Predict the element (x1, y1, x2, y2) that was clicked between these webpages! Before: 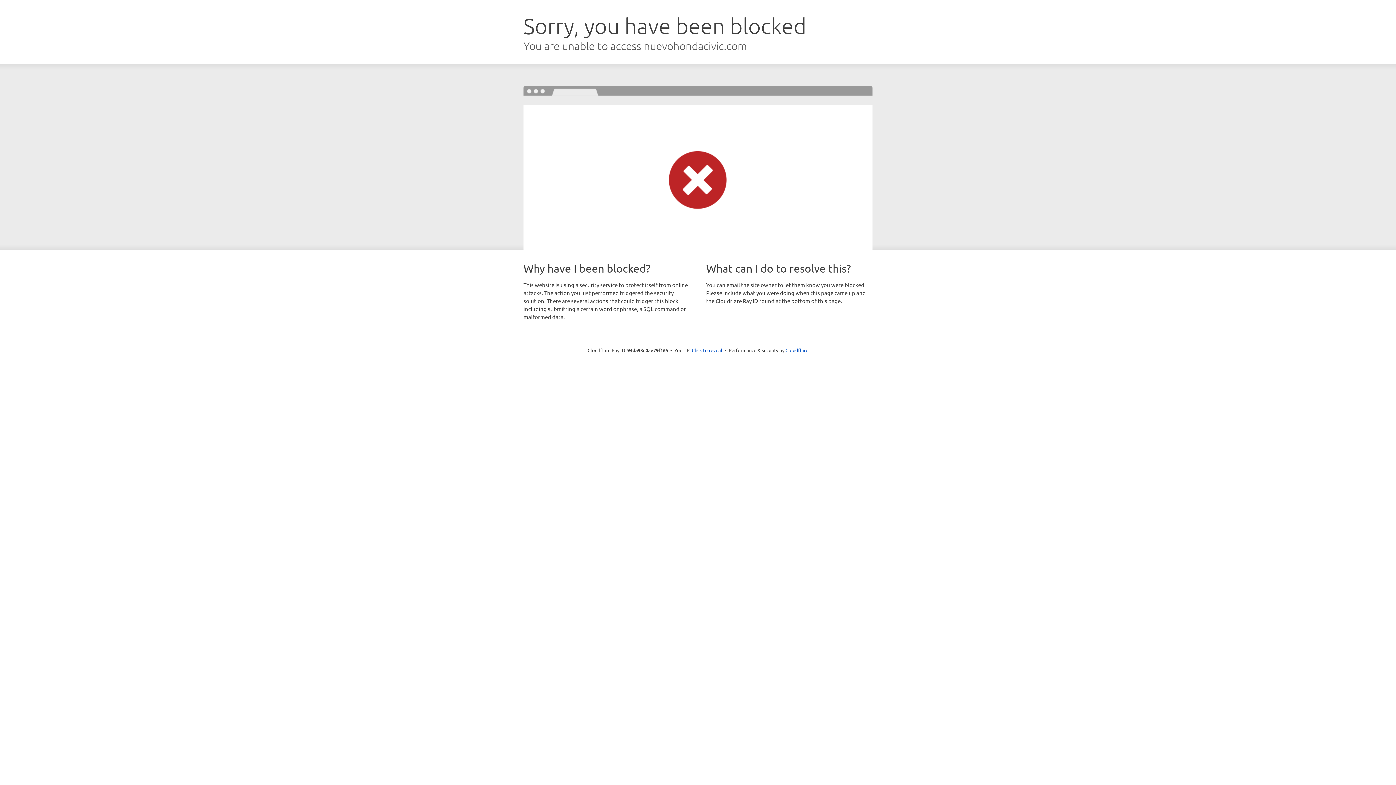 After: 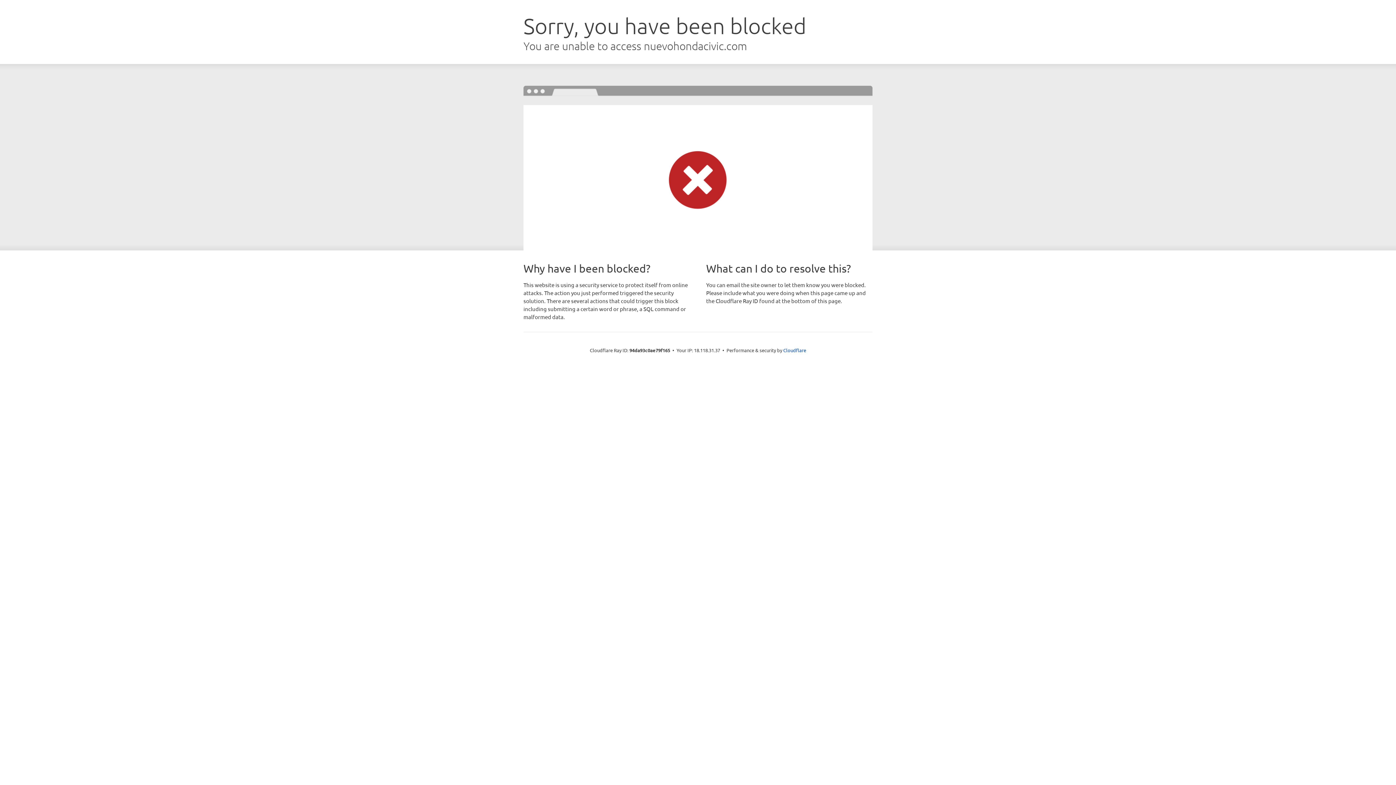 Action: bbox: (692, 346, 722, 353) label: Click to reveal